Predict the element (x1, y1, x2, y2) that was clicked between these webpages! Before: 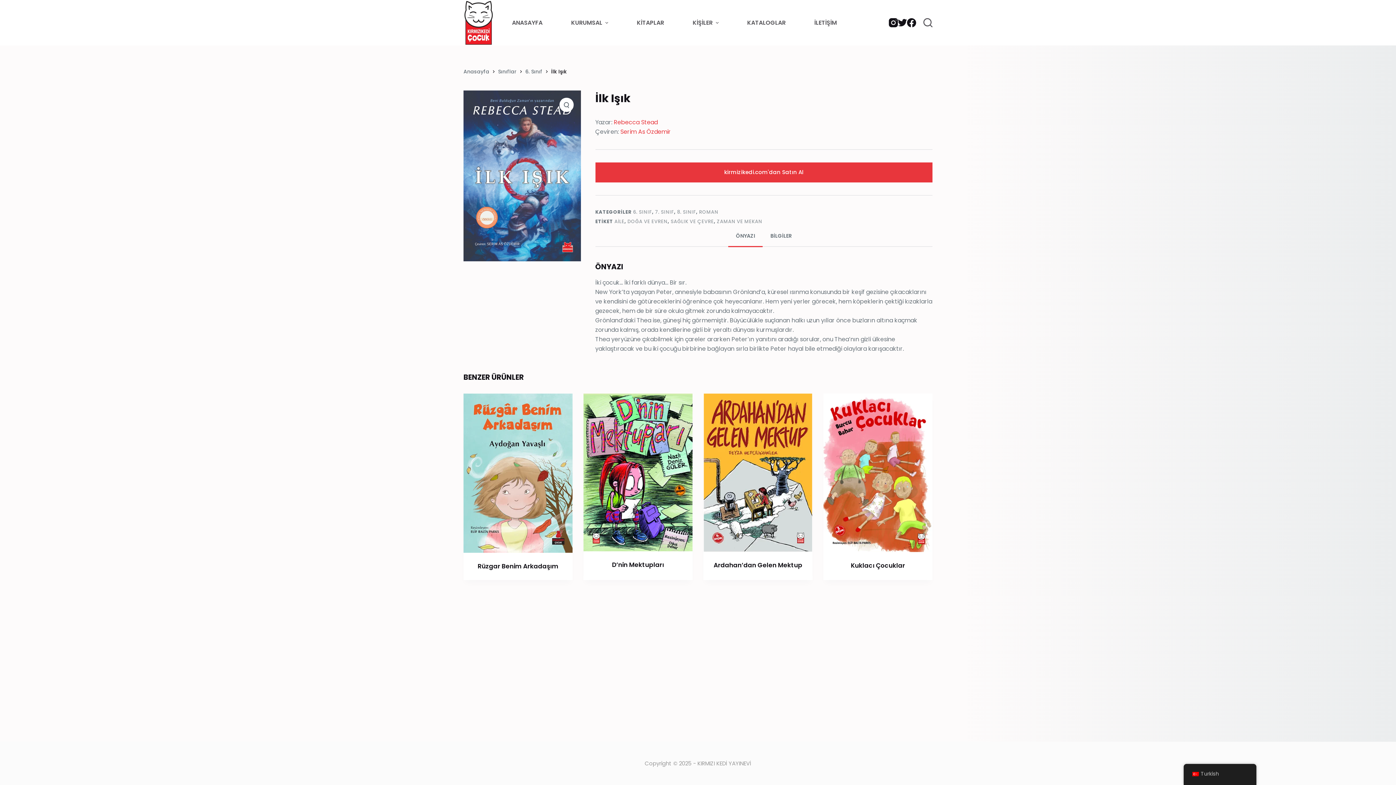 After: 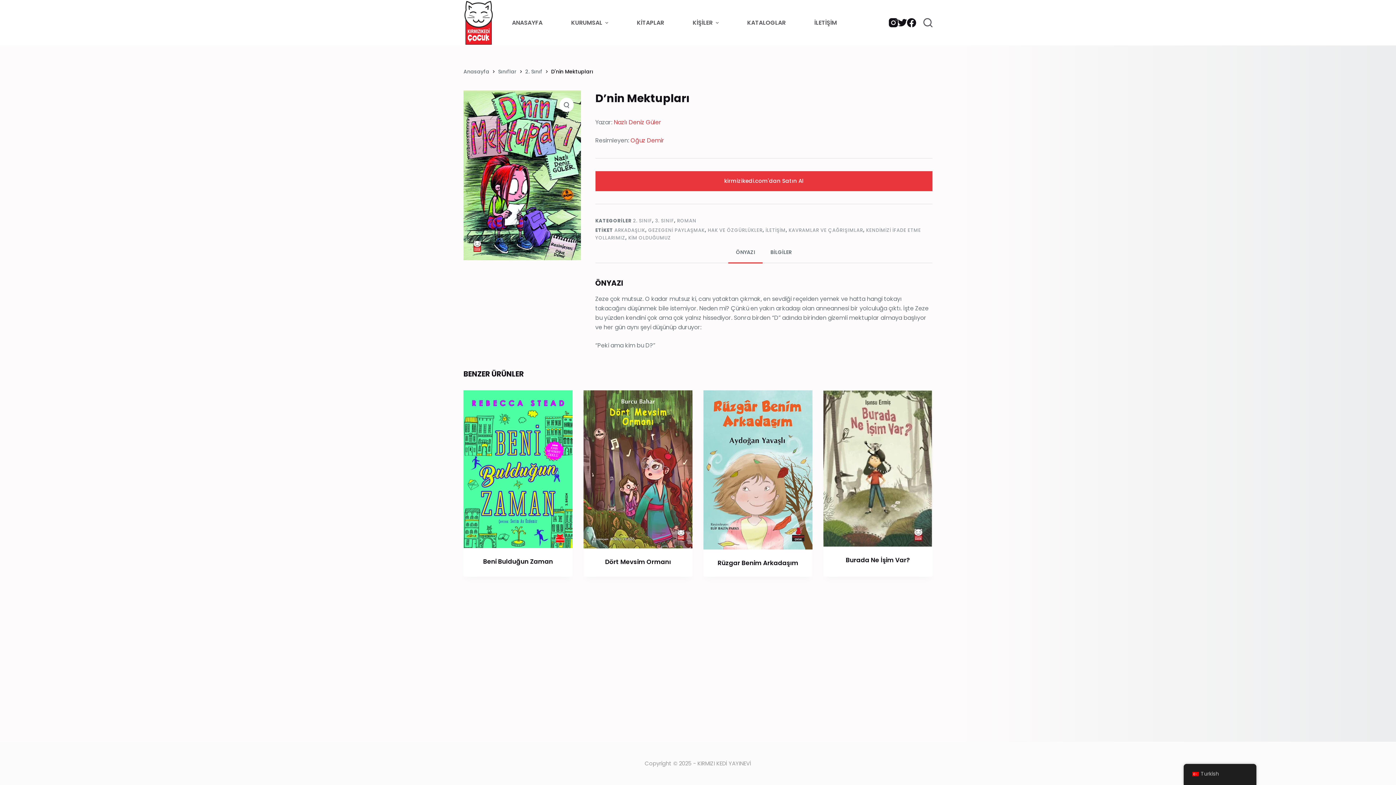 Action: label: D’nin Mektupları bbox: (583, 560, 692, 569)